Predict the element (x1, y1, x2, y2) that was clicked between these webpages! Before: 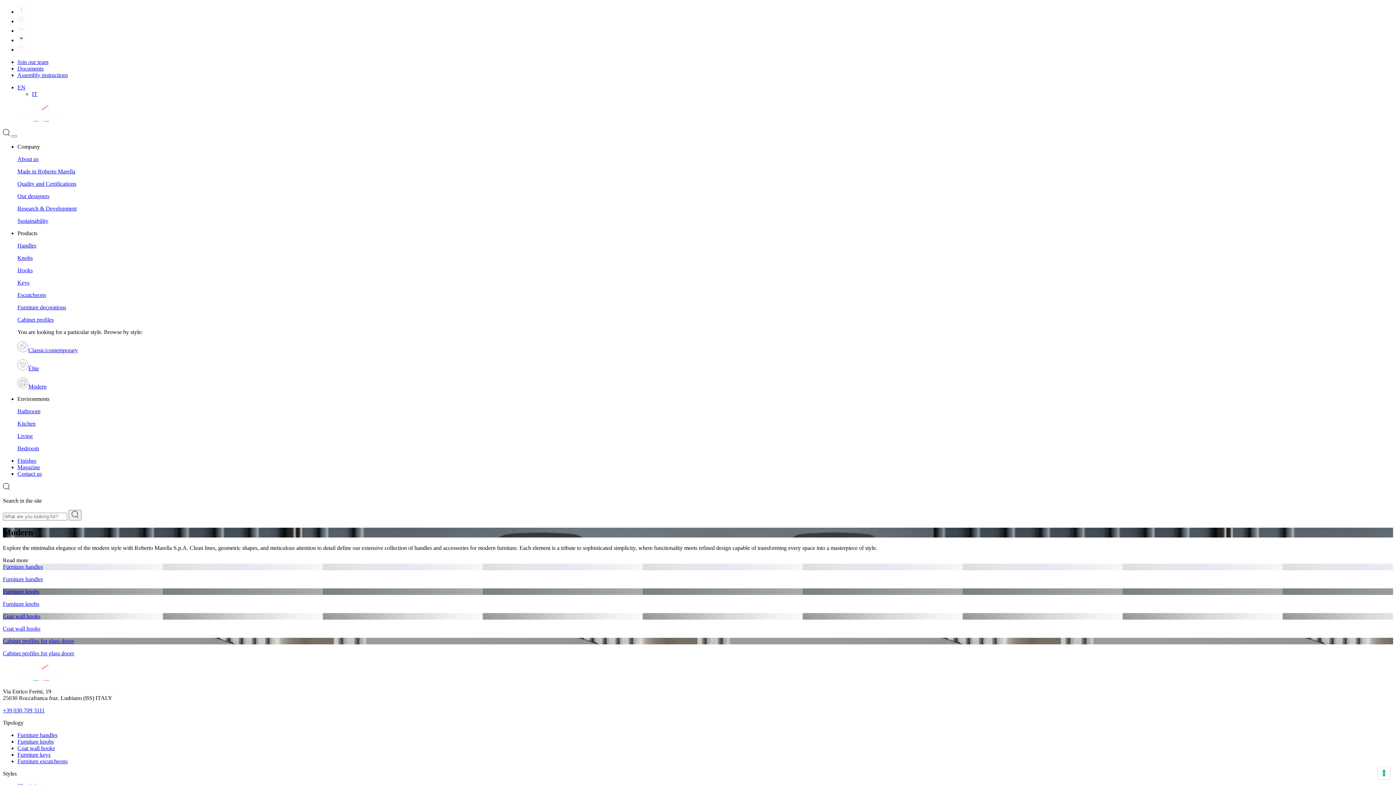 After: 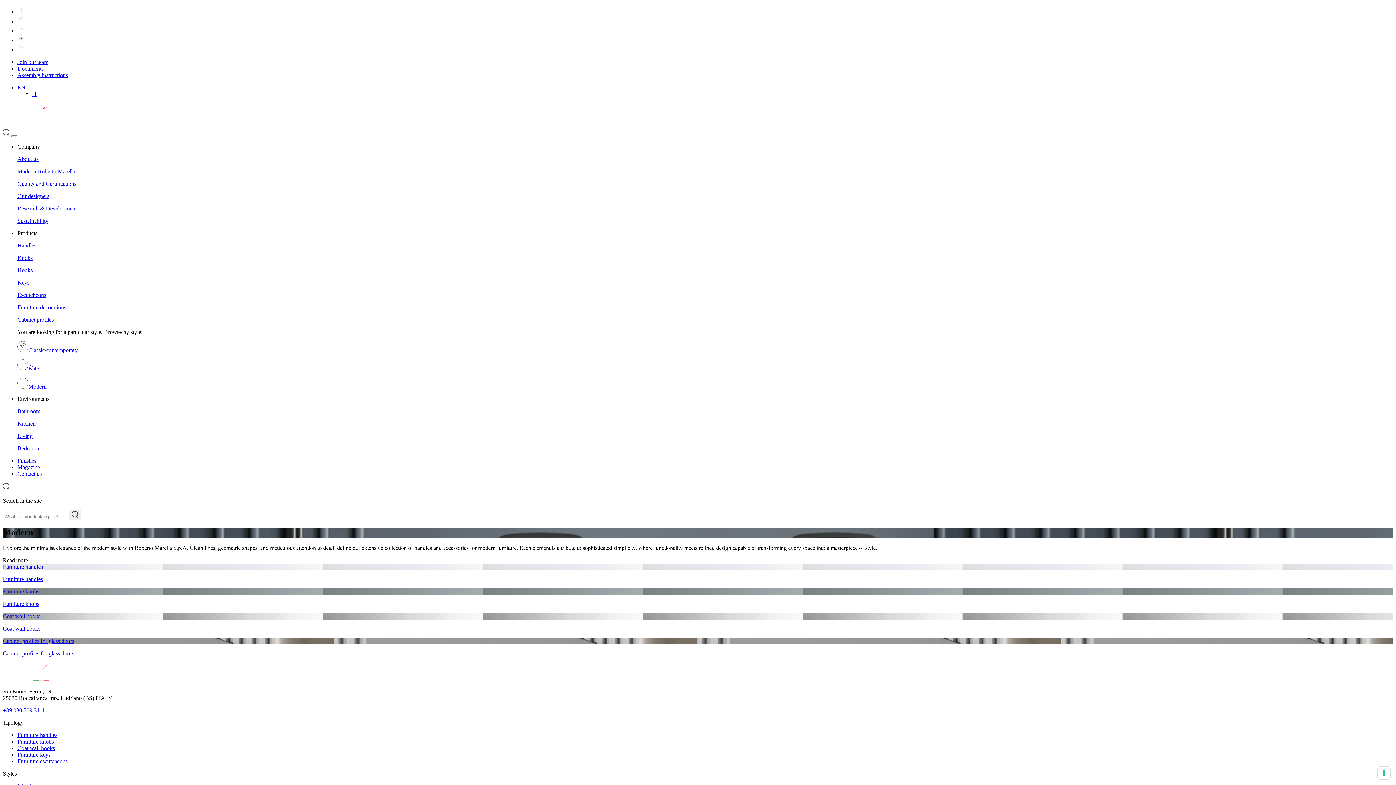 Action: bbox: (17, 18, 25, 24)